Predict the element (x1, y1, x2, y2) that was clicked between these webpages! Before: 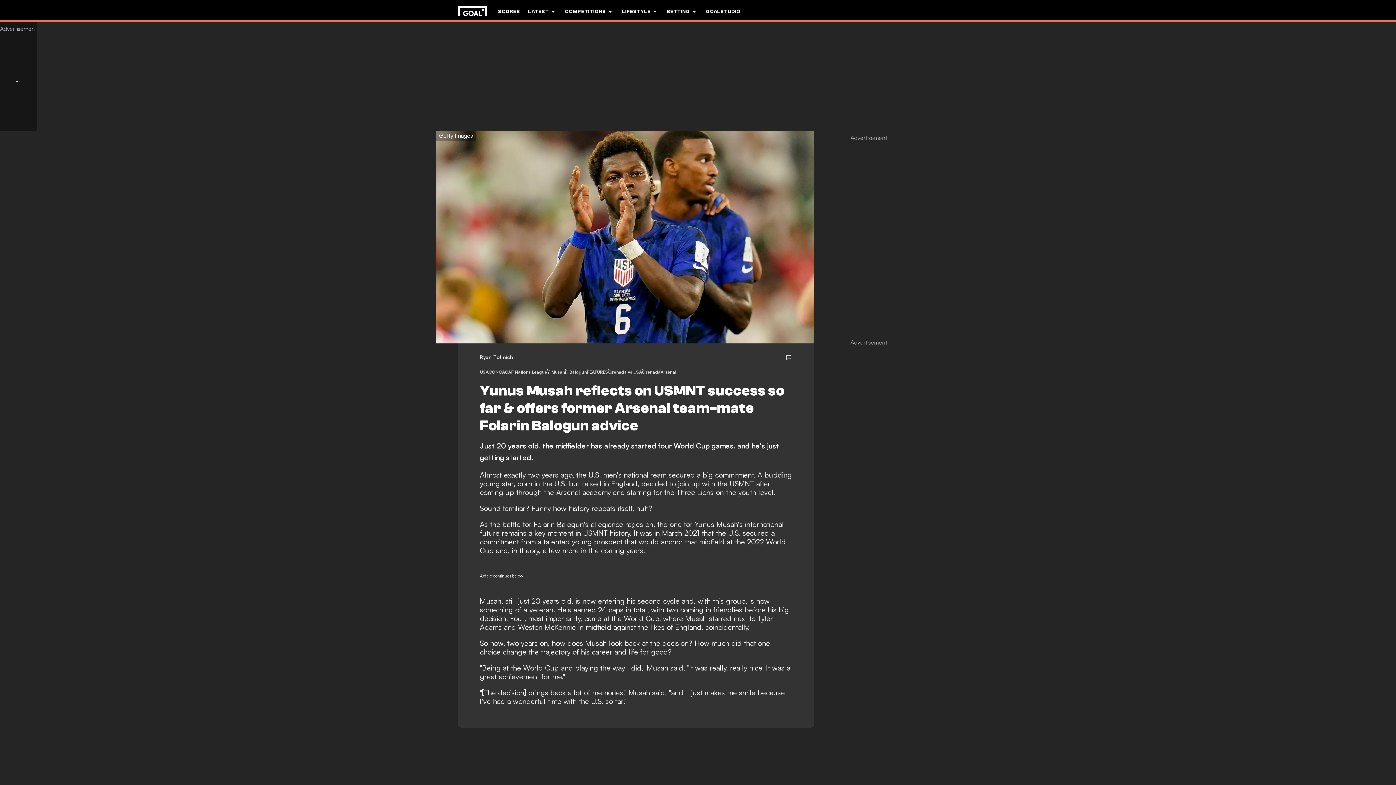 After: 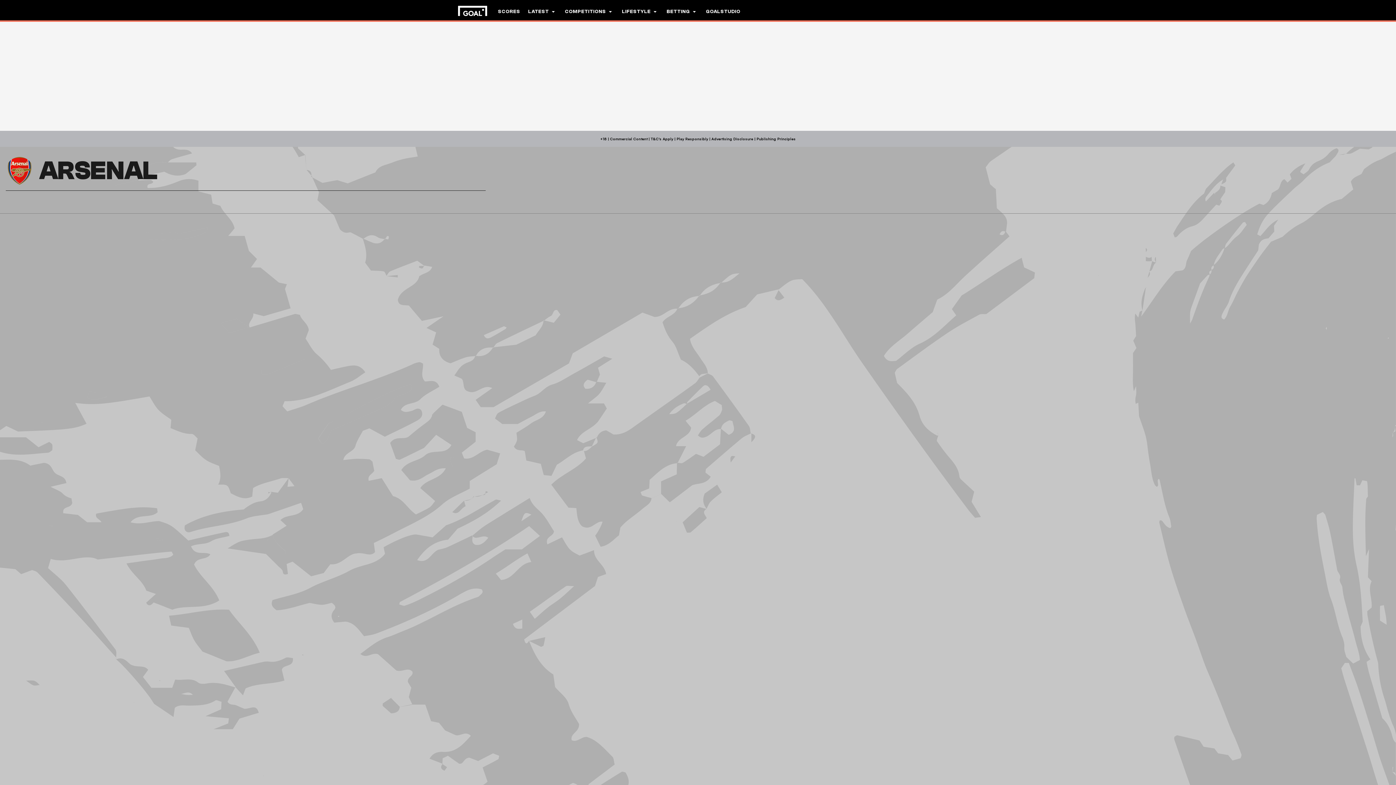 Action: label: Arsenal bbox: (660, 369, 676, 376)